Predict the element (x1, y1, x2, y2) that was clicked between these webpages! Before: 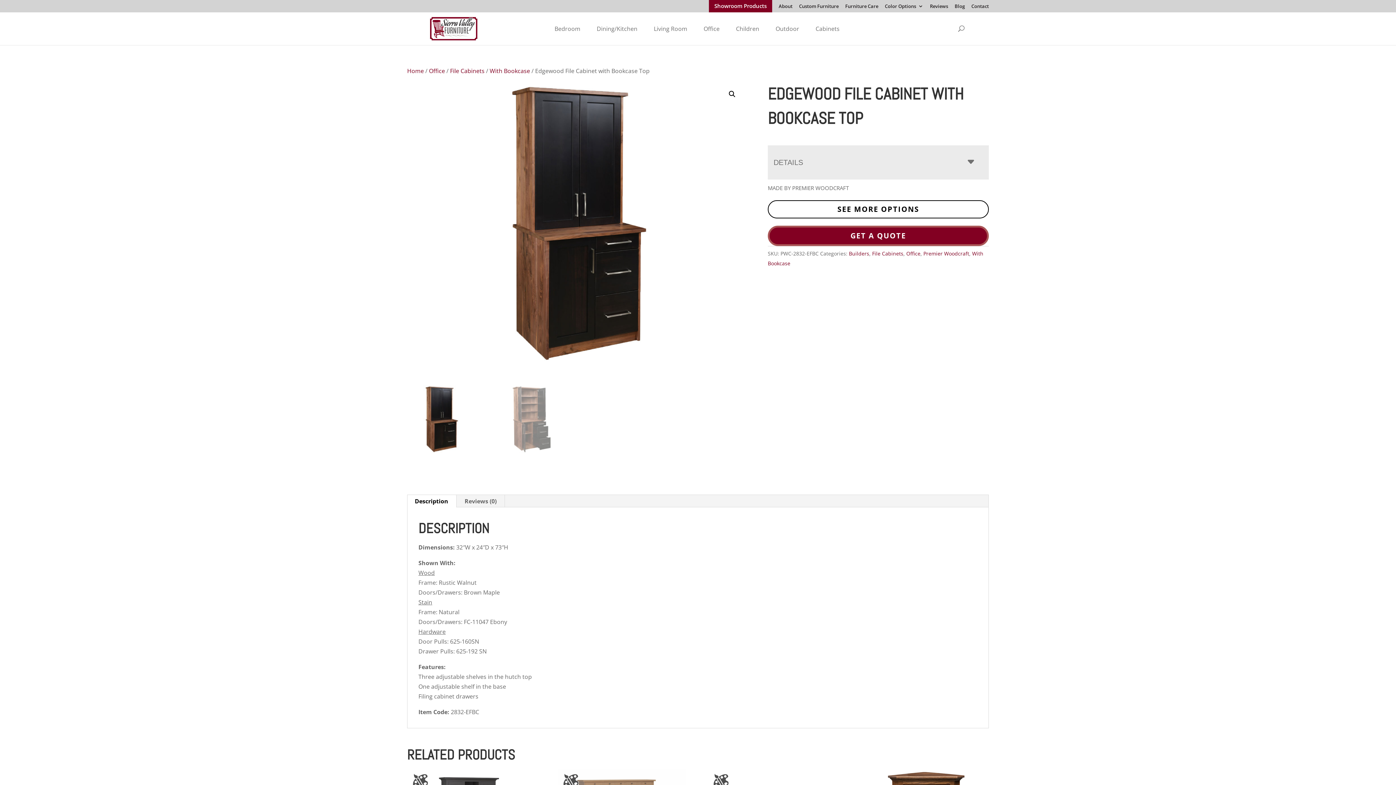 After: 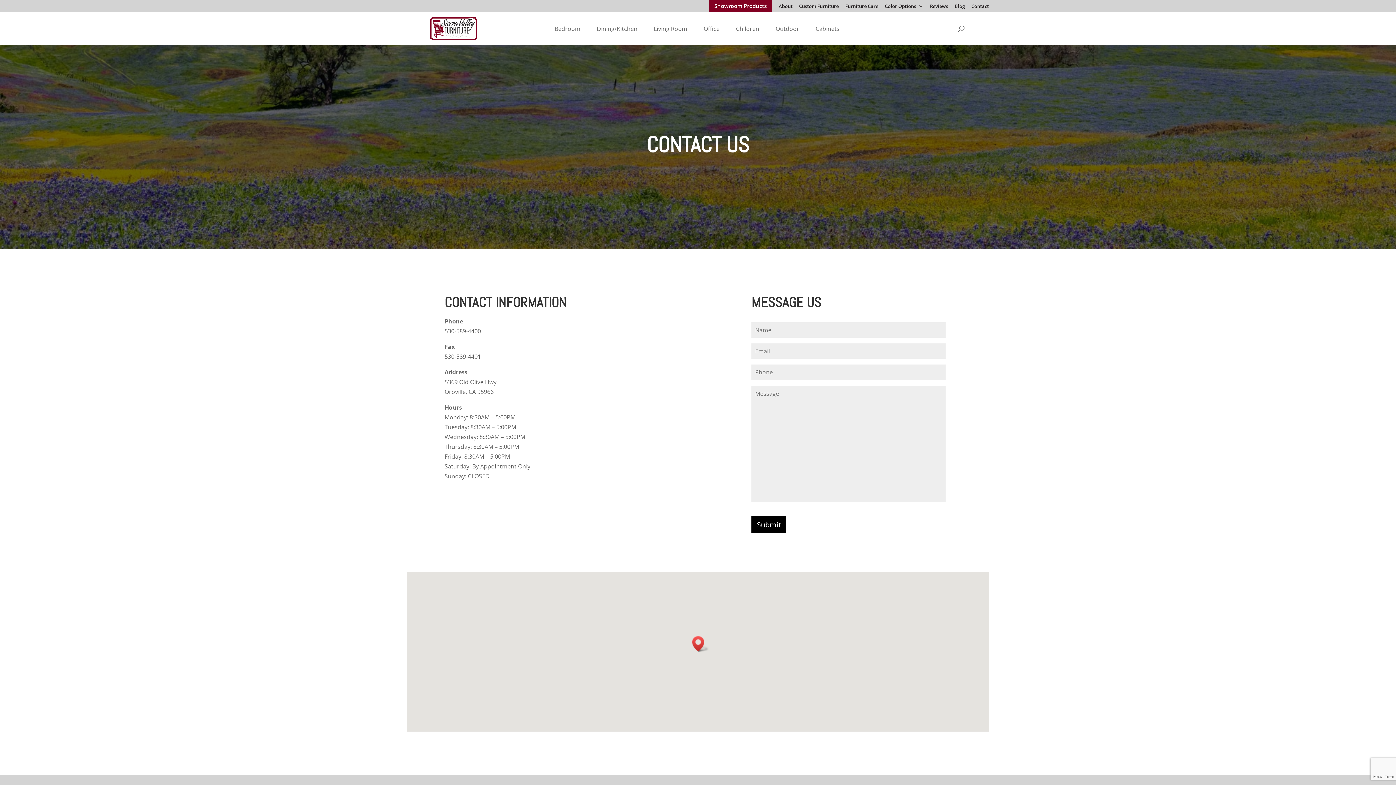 Action: label: Contact bbox: (971, 4, 989, 12)